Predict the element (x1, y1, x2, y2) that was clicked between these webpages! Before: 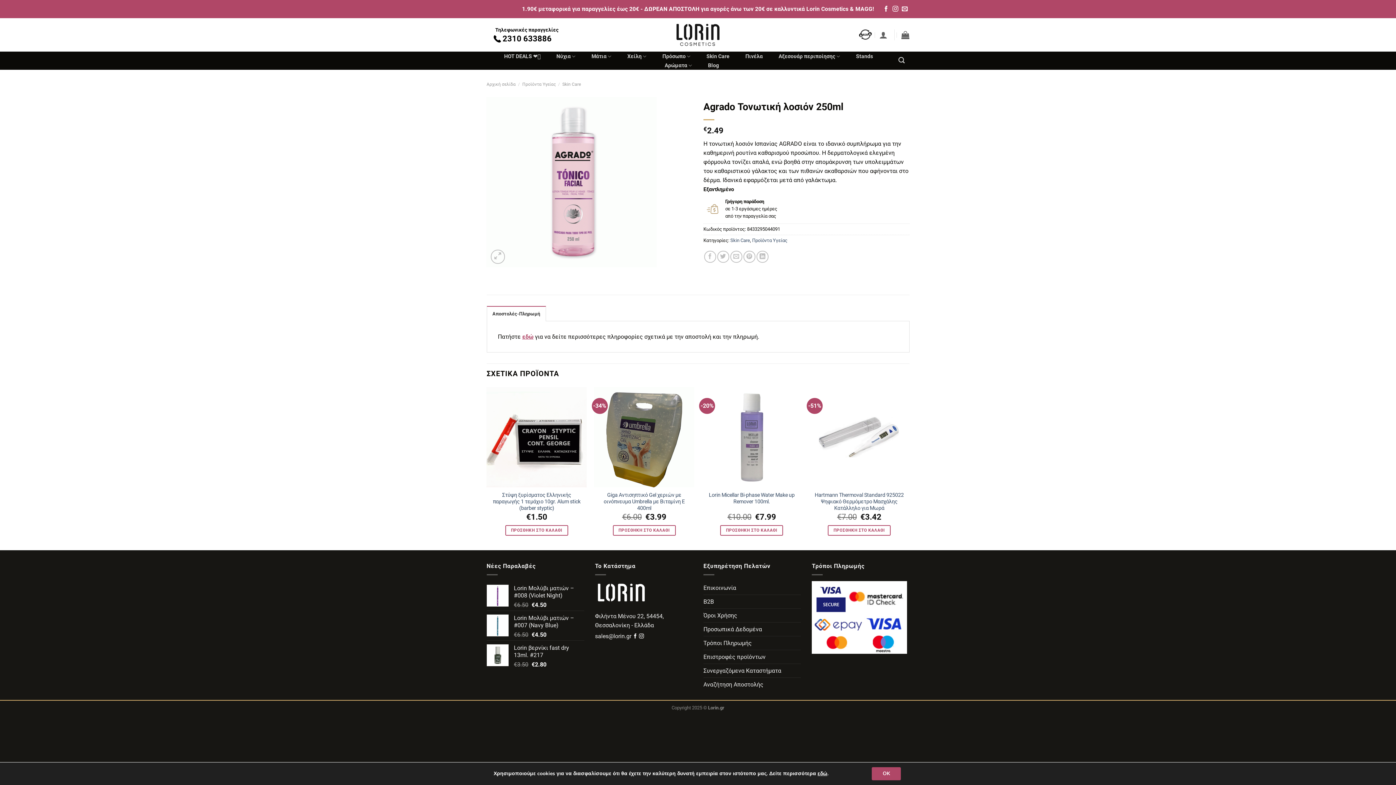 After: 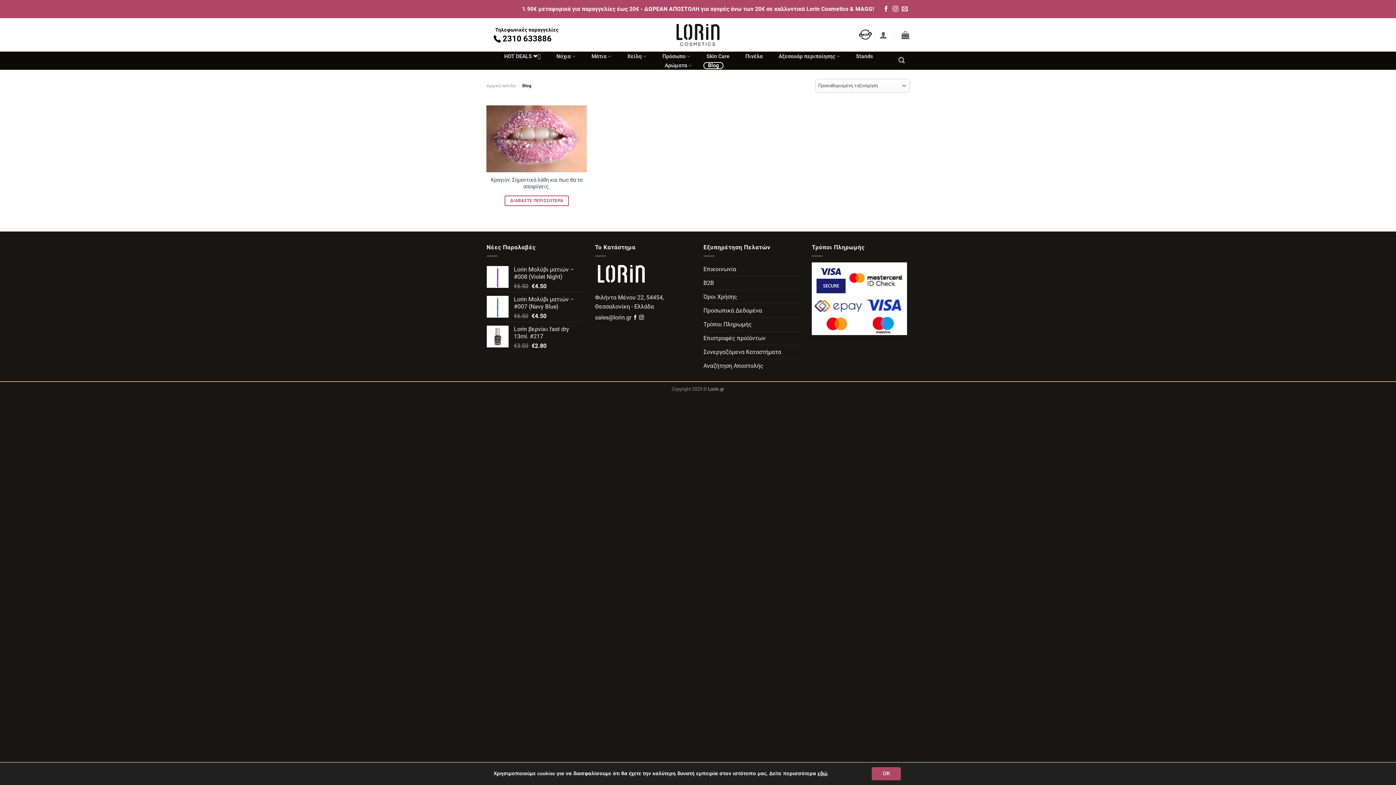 Action: label: Blog bbox: (703, 62, 723, 69)